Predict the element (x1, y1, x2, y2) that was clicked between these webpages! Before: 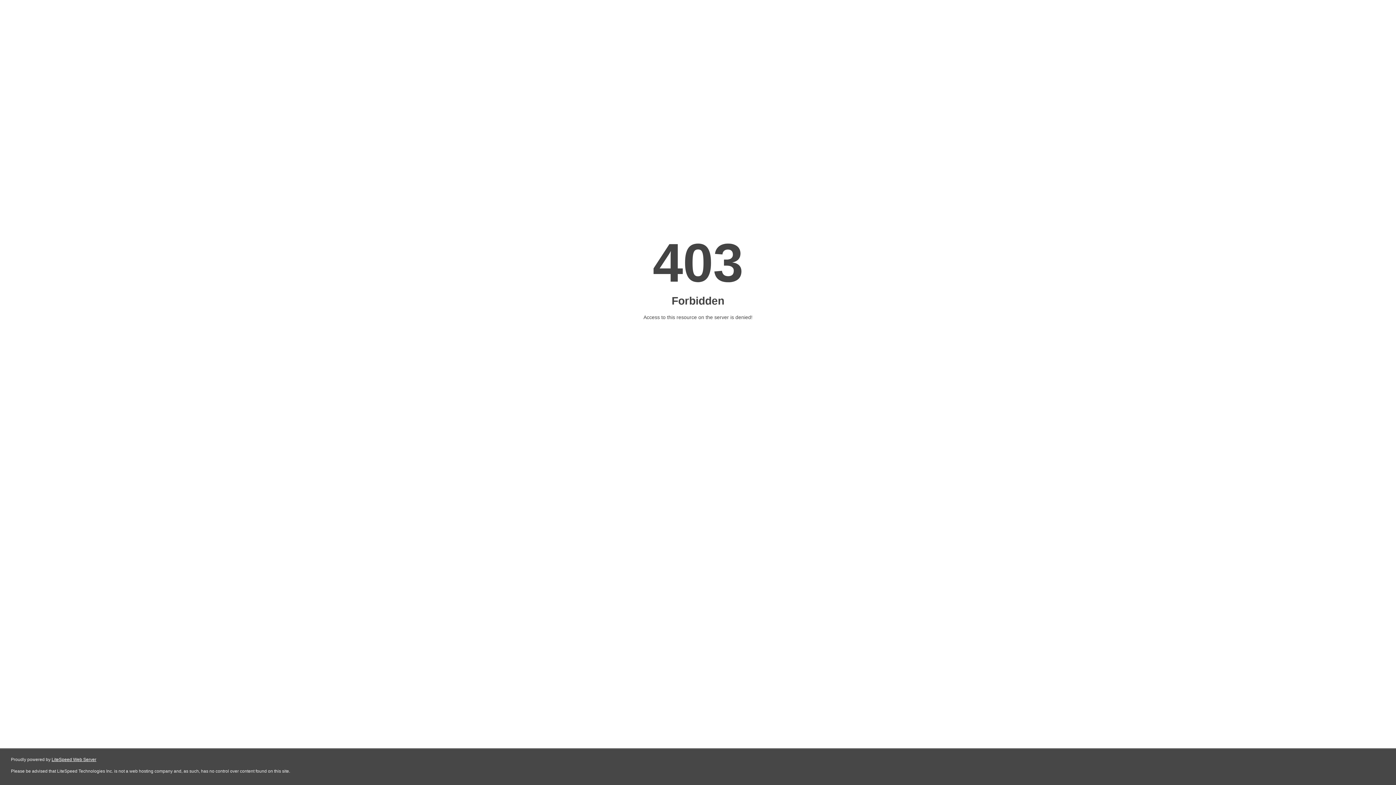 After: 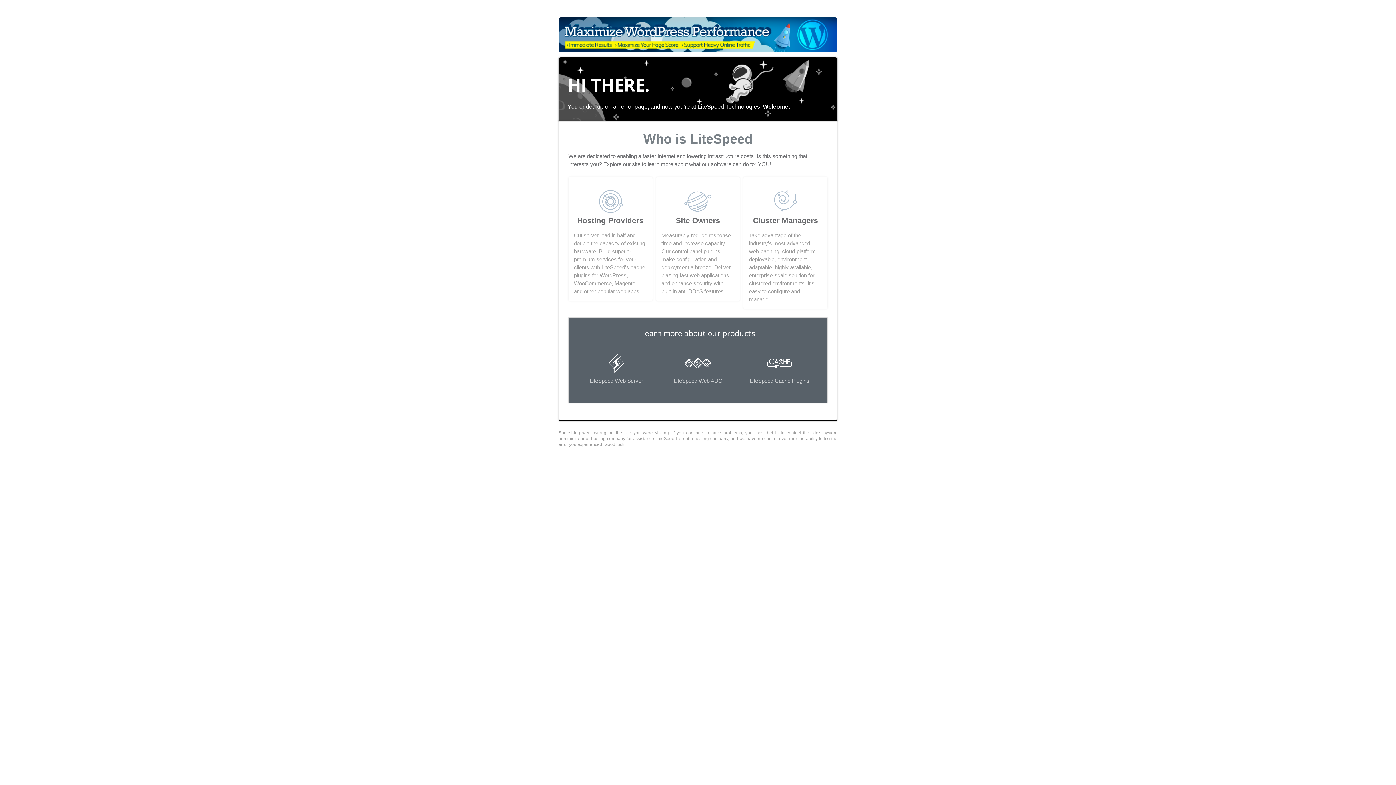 Action: label: LiteSpeed Web Server bbox: (51, 757, 96, 762)